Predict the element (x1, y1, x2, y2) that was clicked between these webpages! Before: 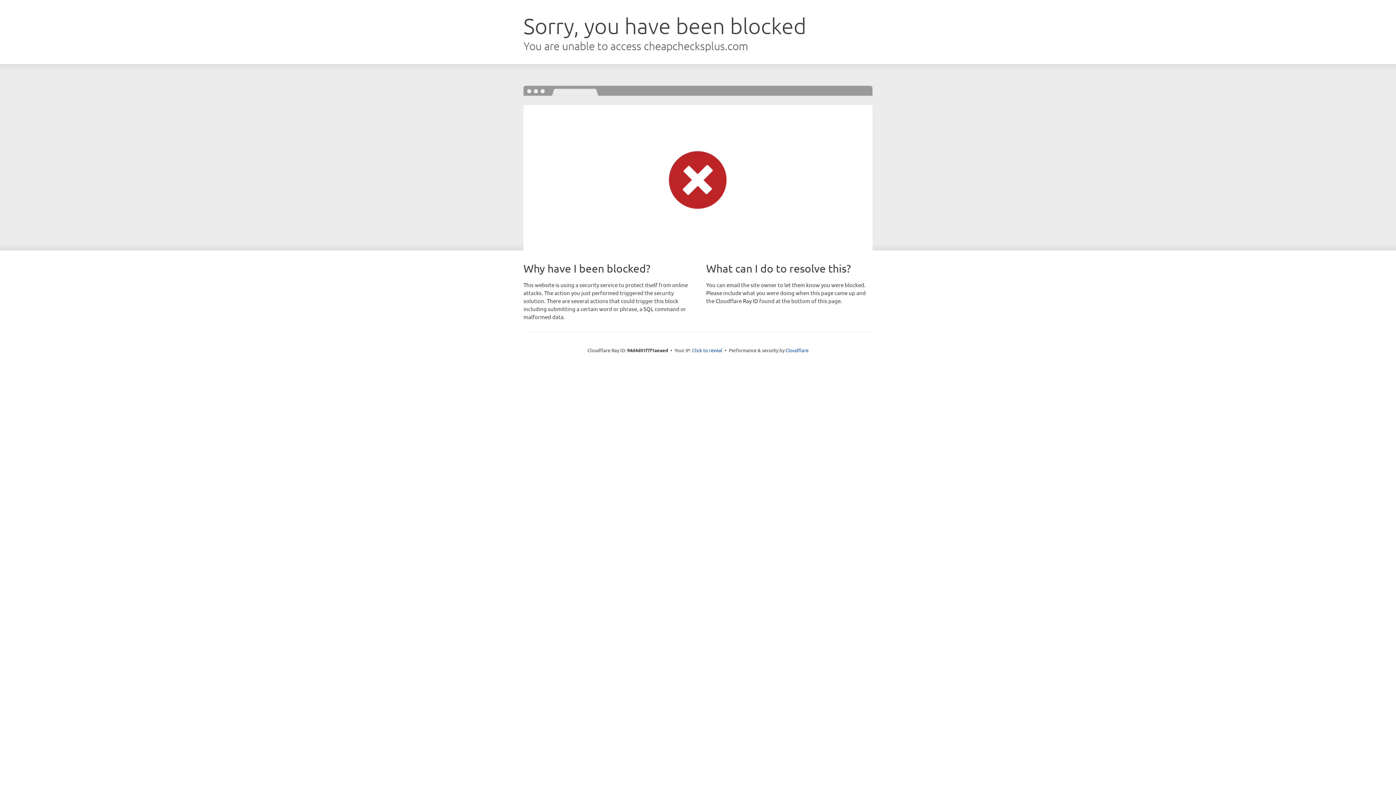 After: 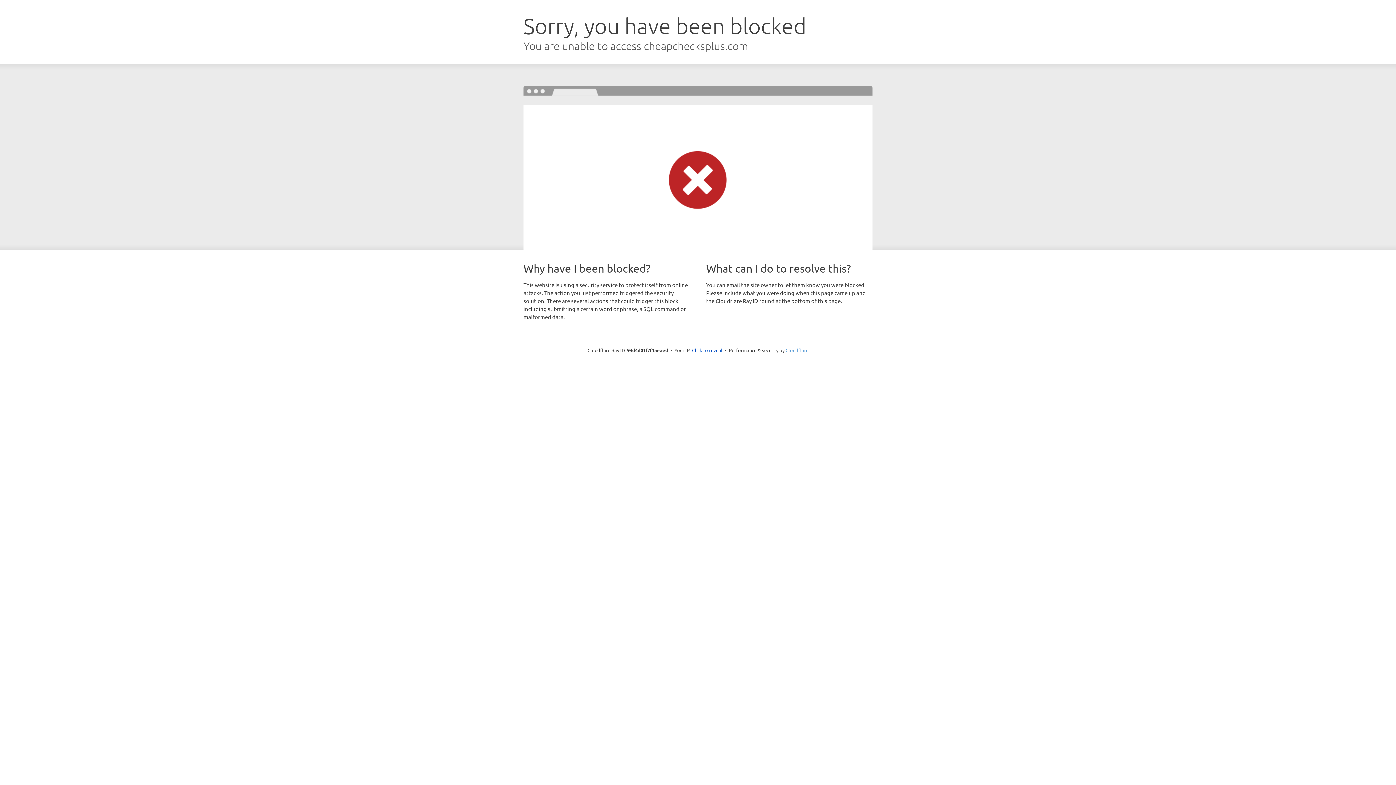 Action: label: Cloudflare bbox: (785, 347, 808, 353)